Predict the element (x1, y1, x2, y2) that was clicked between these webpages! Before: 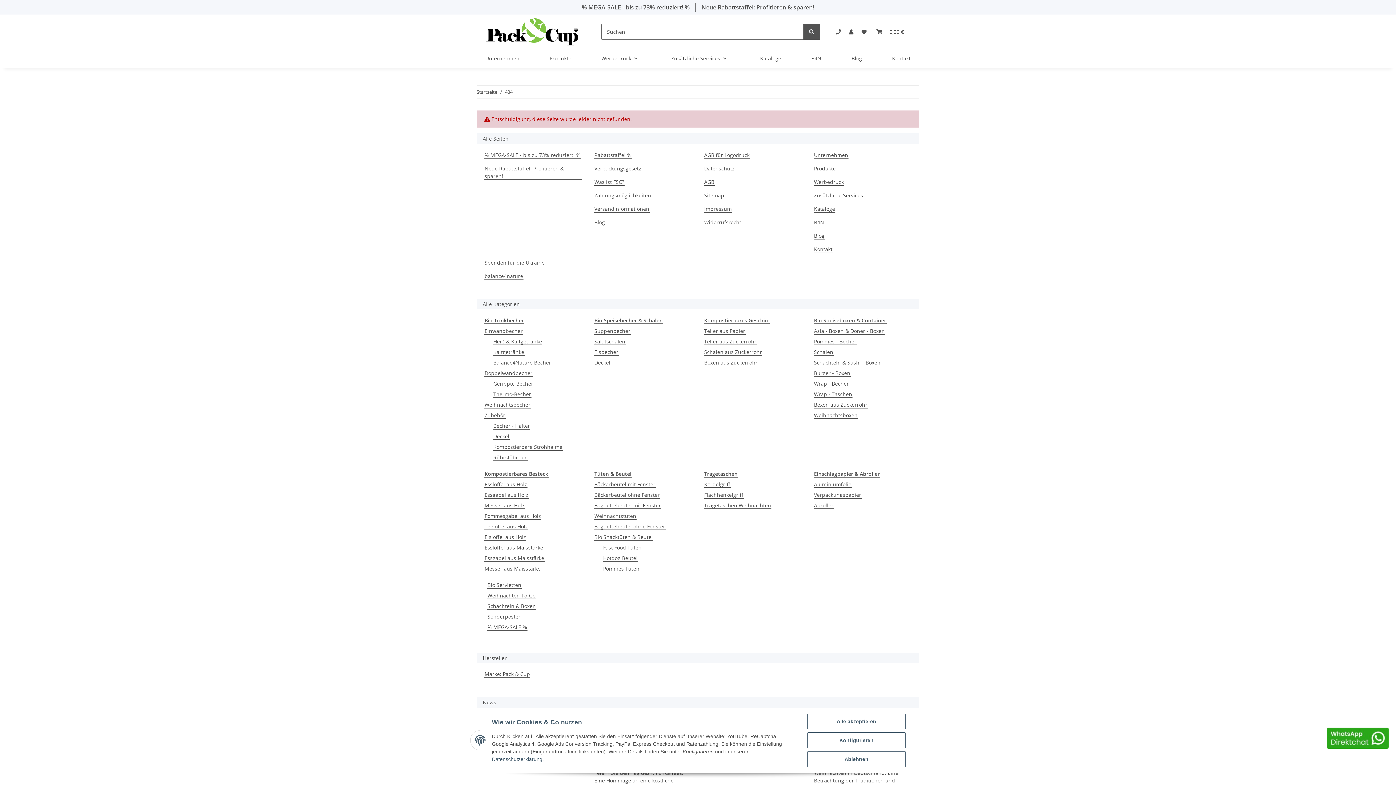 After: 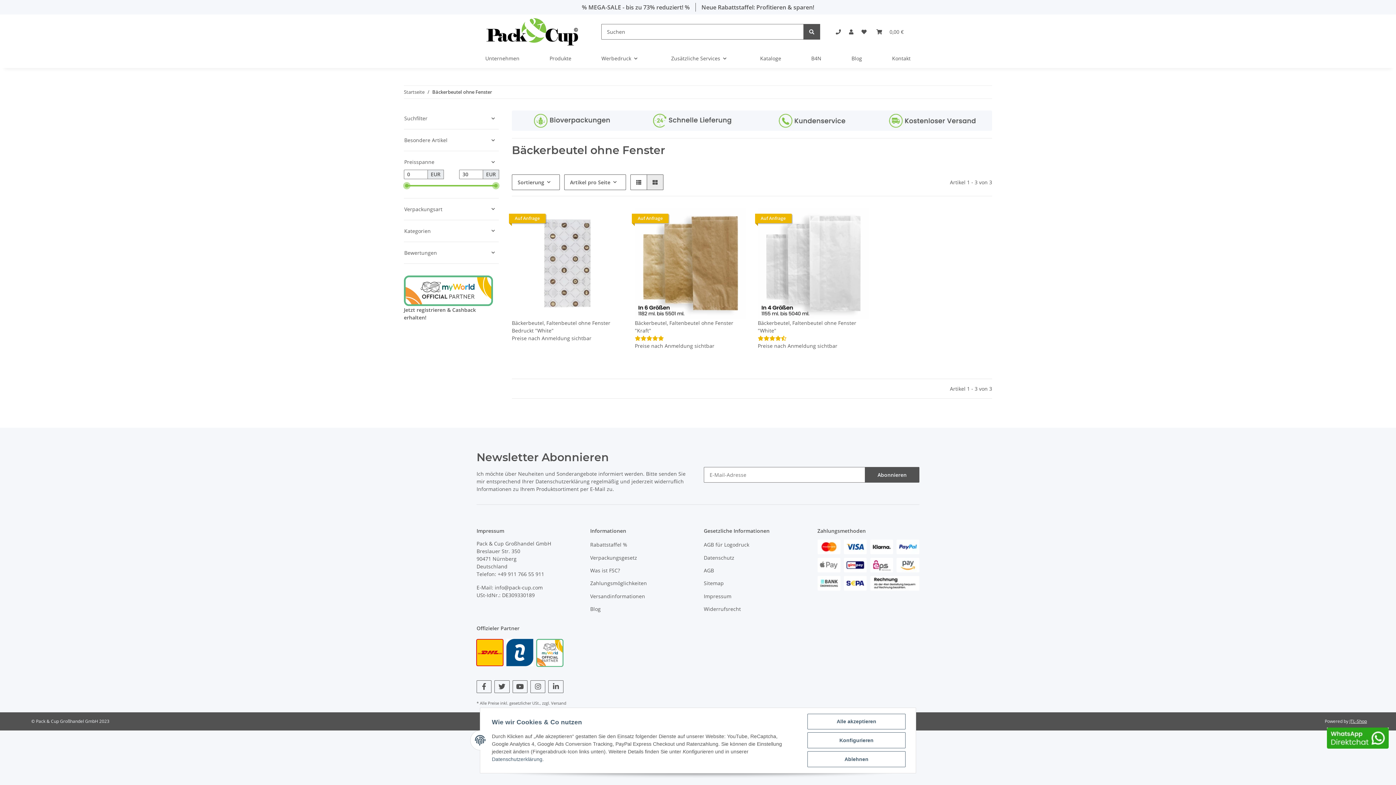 Action: bbox: (594, 491, 660, 498) label: Bäckerbeutel ohne Fenster